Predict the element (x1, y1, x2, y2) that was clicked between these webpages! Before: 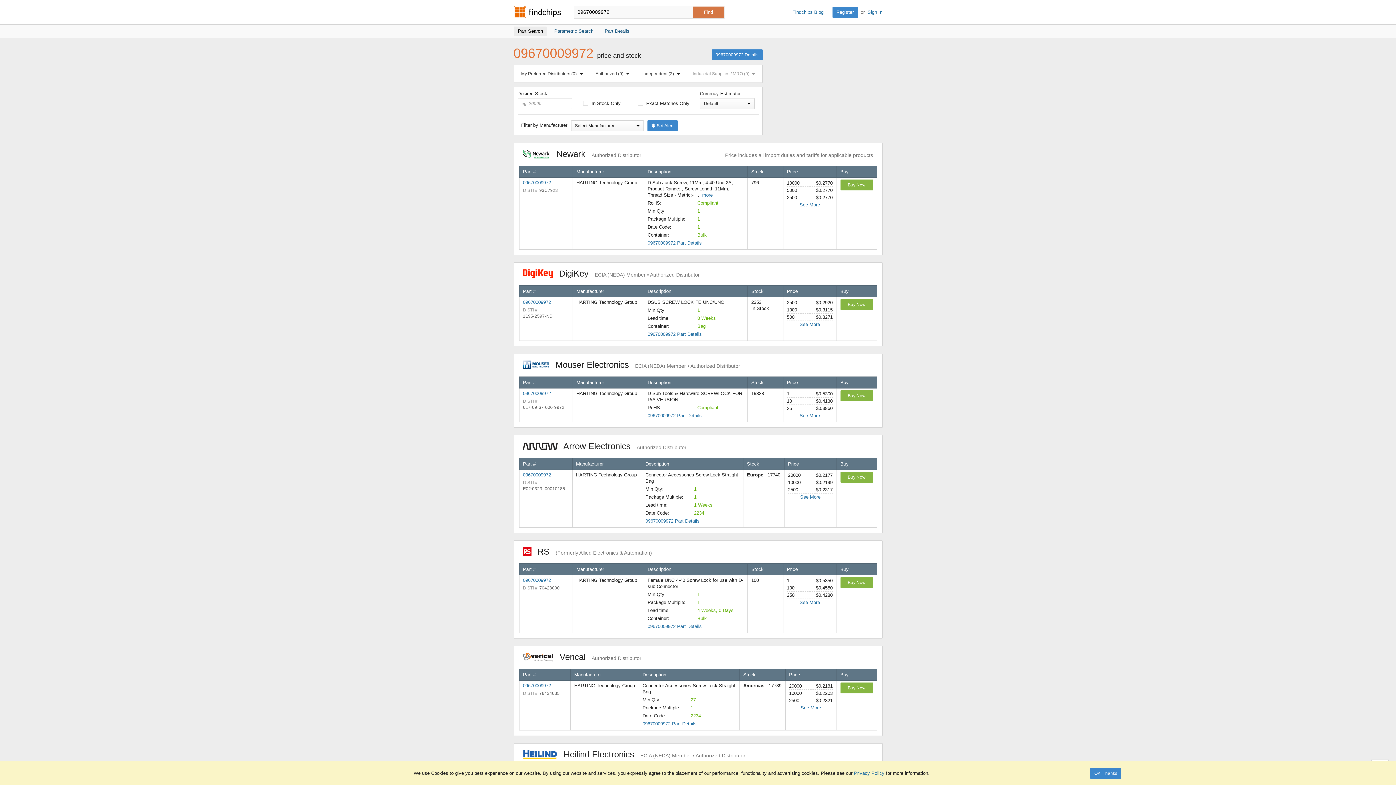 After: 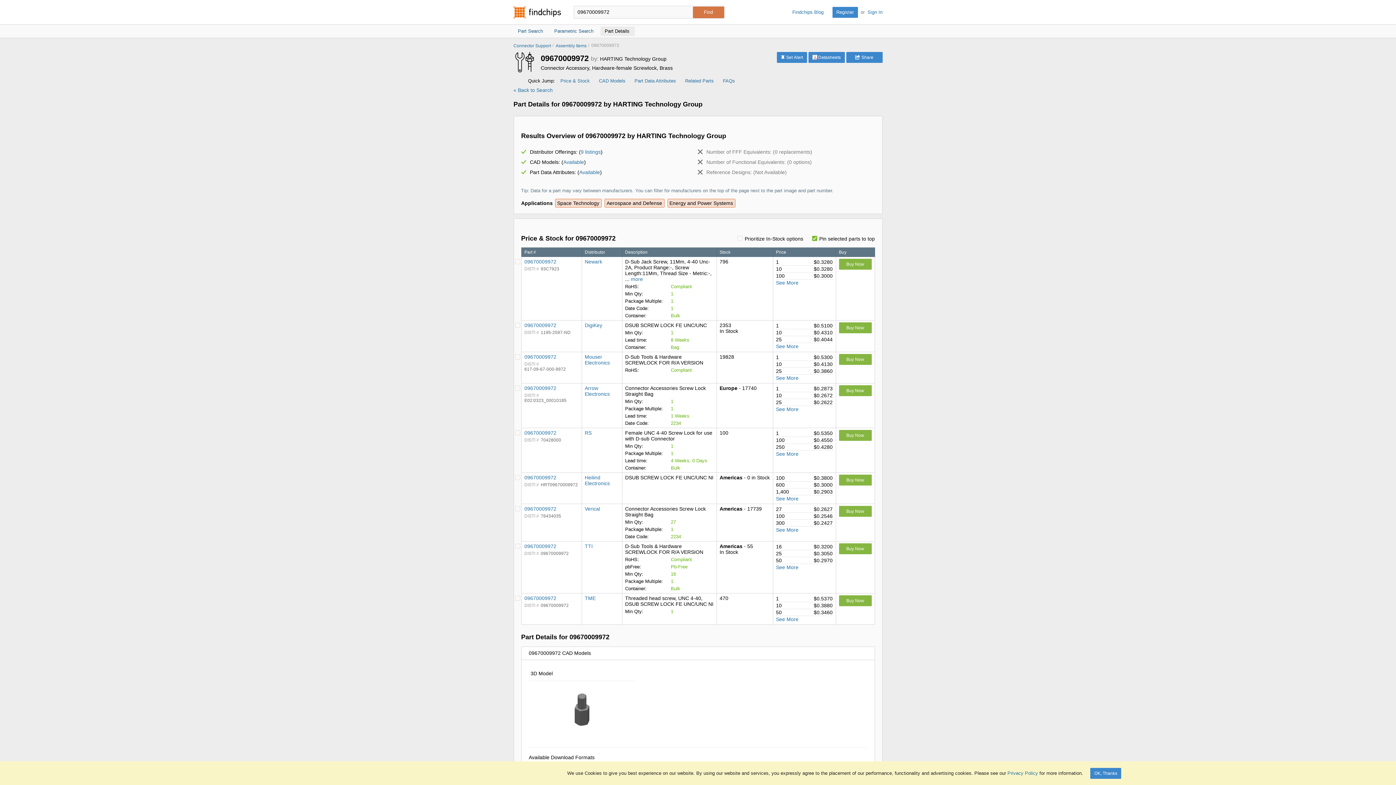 Action: bbox: (647, 240, 743, 246) label: 09670009972 Part Details